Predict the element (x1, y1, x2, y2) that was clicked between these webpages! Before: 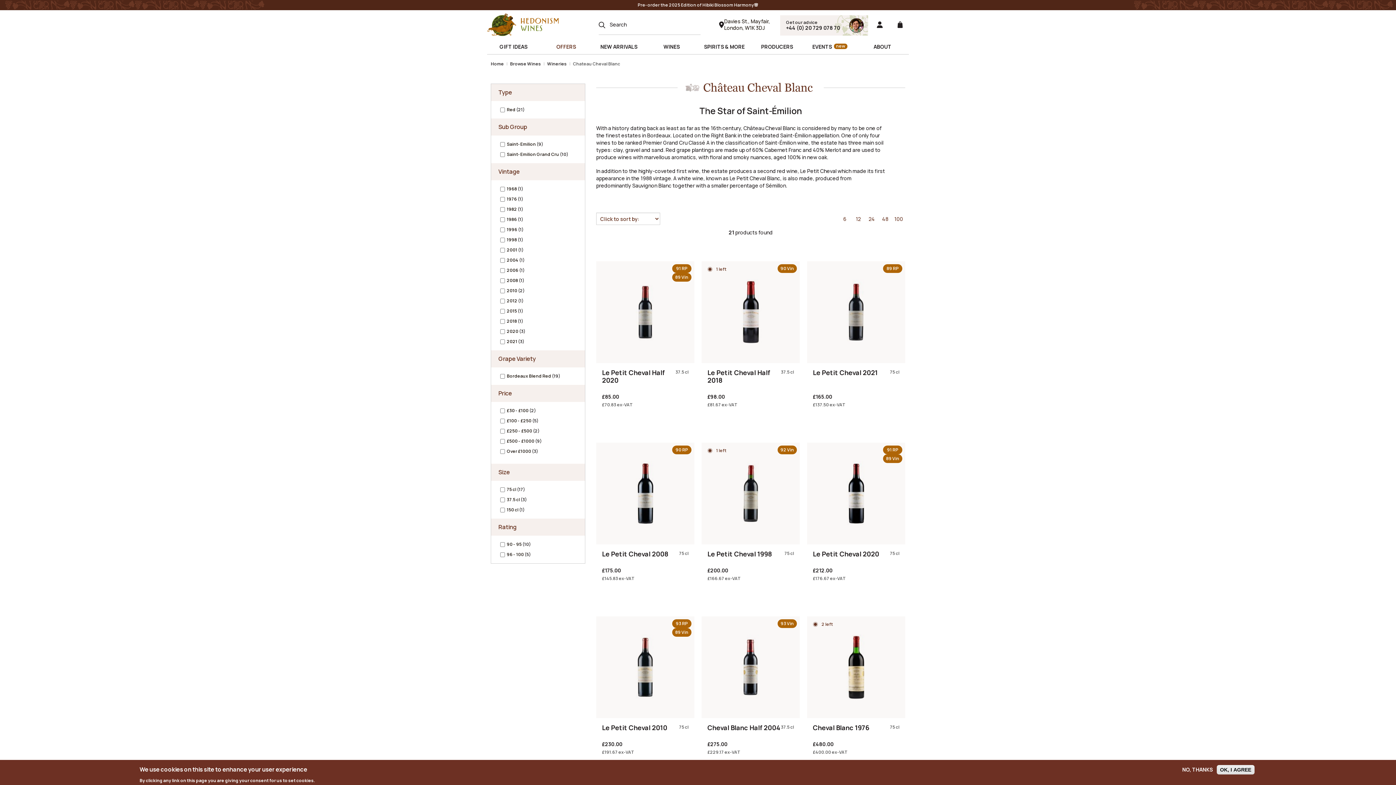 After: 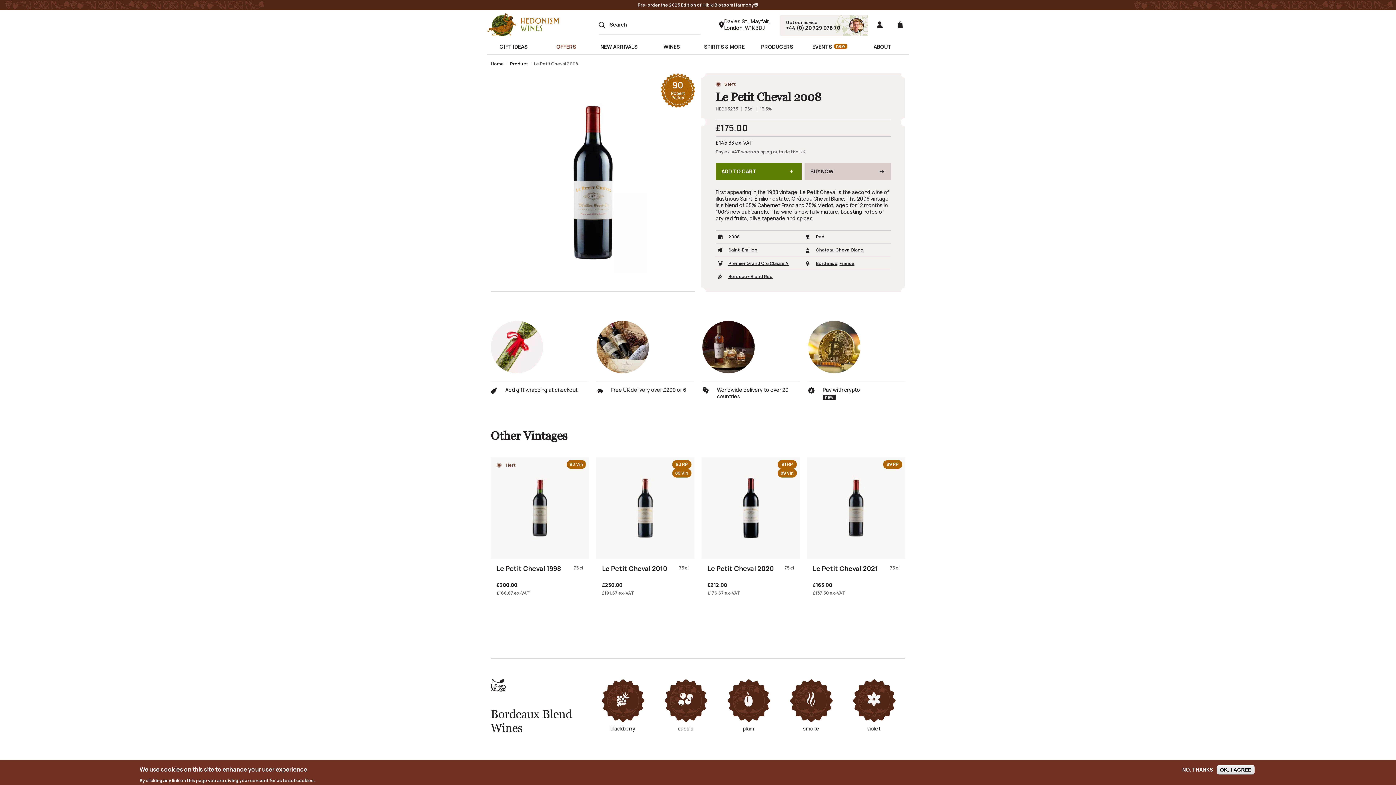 Action: bbox: (602, 550, 668, 558) label: Le Petit Cheval 2008